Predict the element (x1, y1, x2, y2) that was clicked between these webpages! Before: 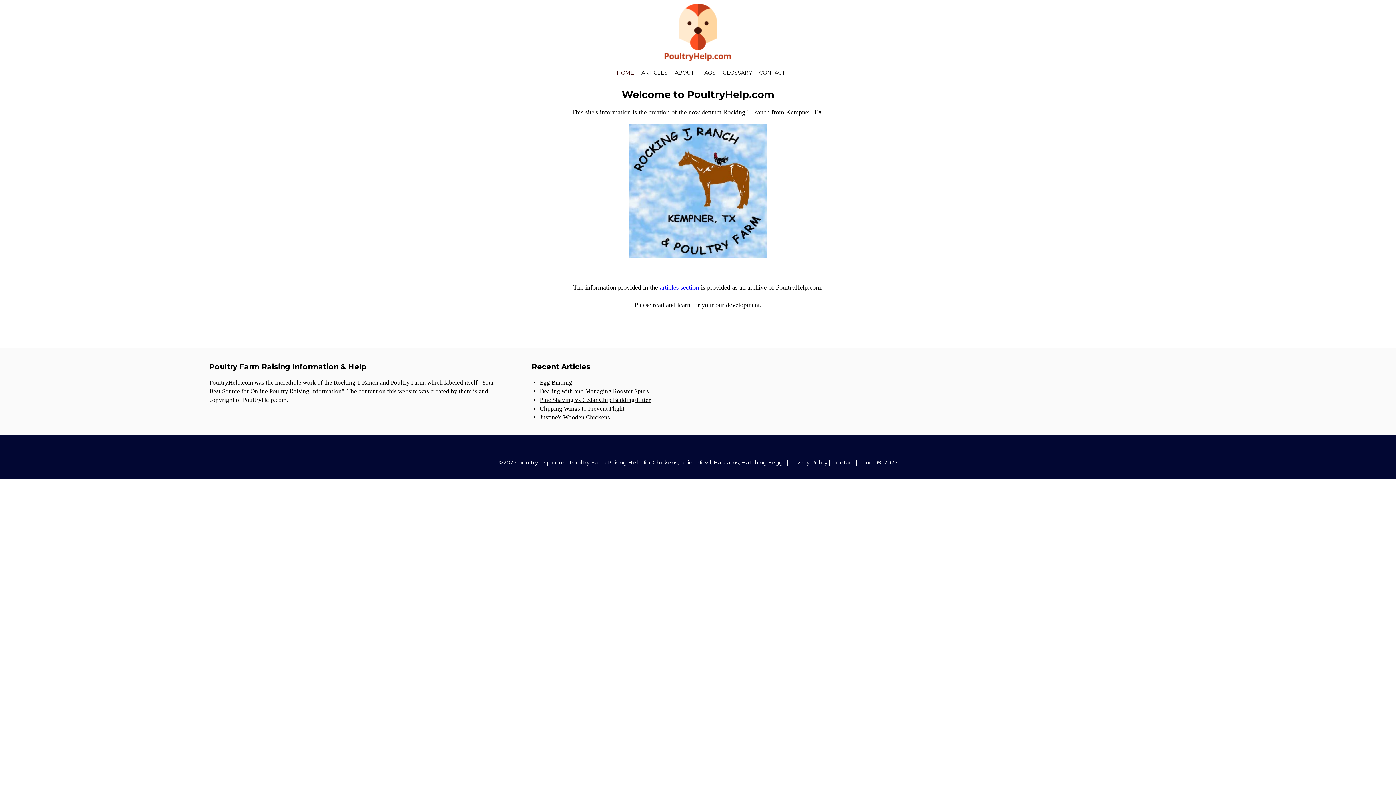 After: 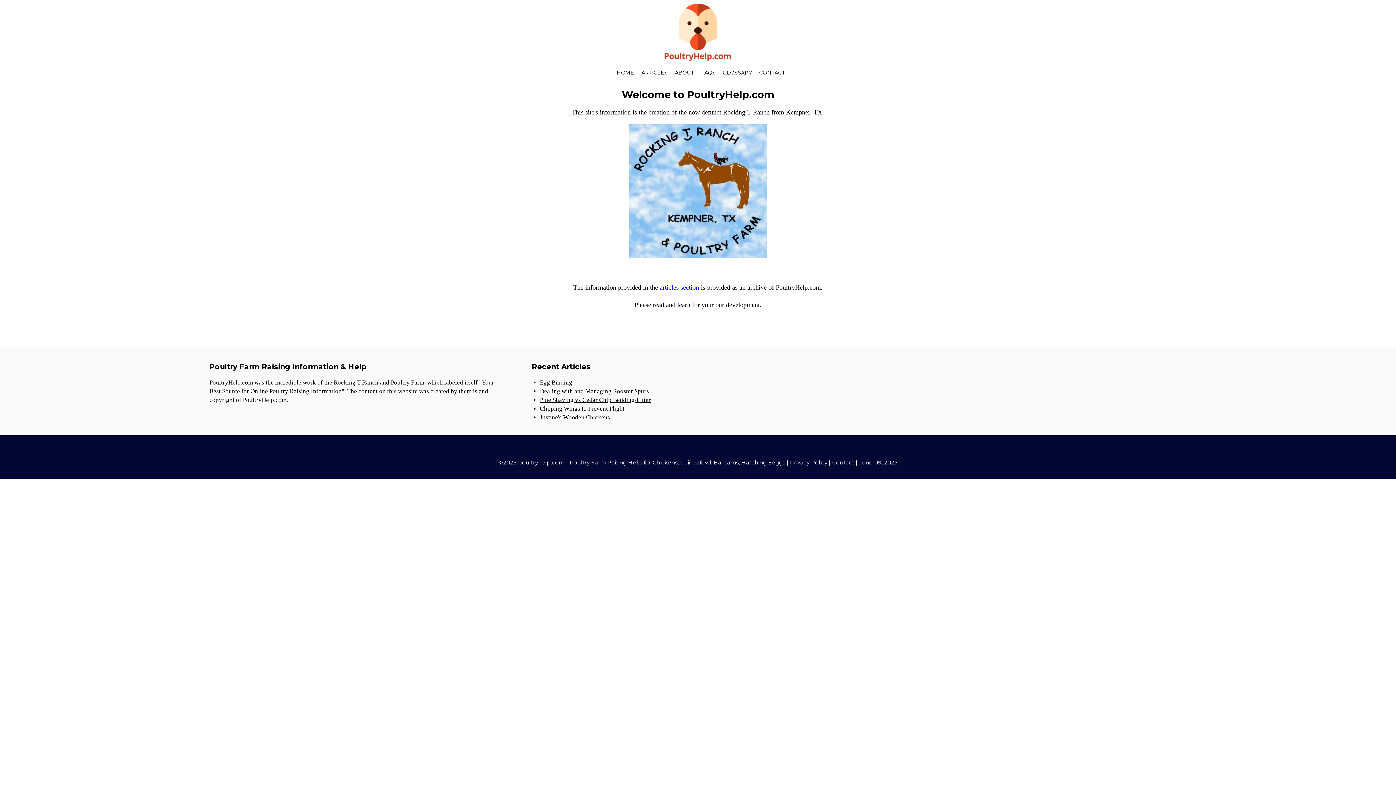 Action: bbox: (661, 55, 735, 62)